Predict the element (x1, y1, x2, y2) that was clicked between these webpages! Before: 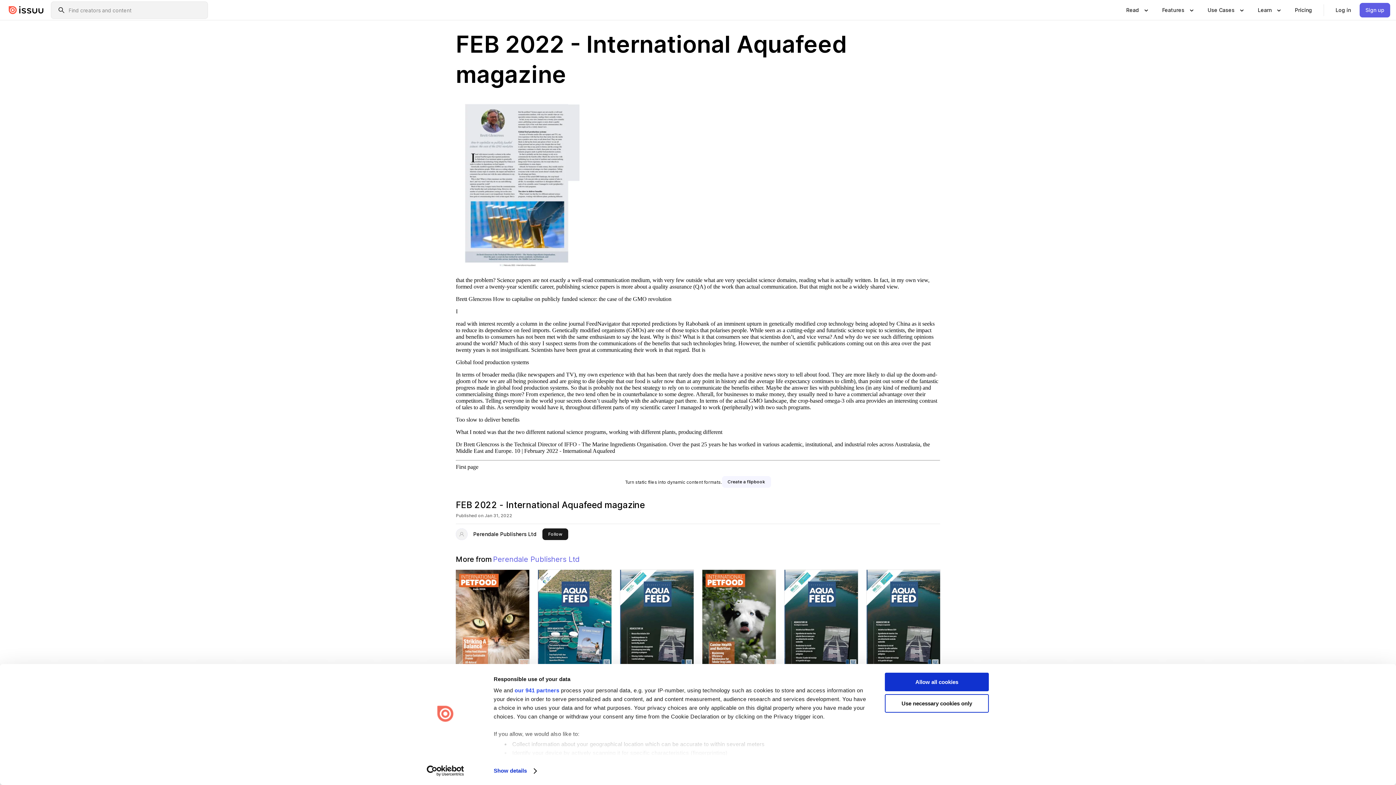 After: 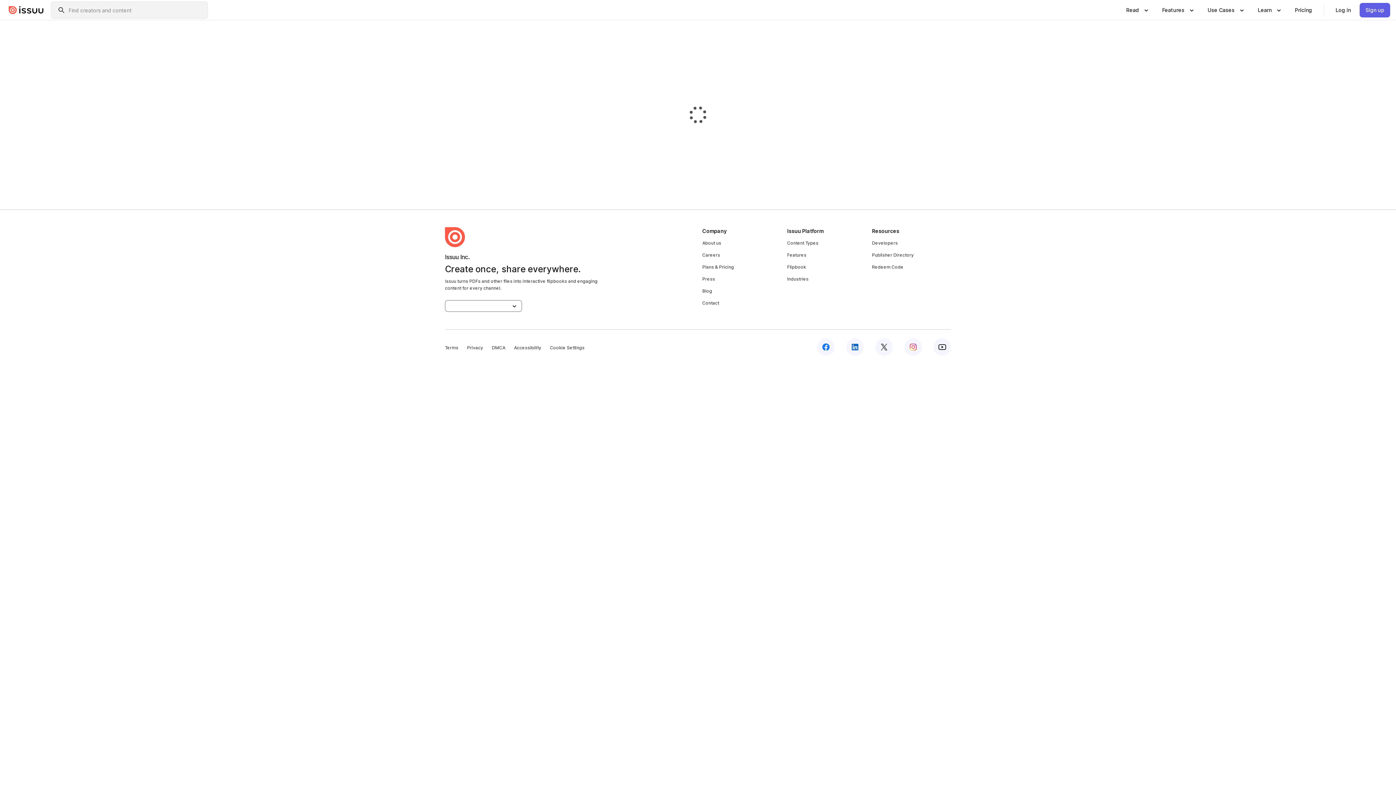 Action: label: Pricing bbox: (1289, 2, 1318, 17)